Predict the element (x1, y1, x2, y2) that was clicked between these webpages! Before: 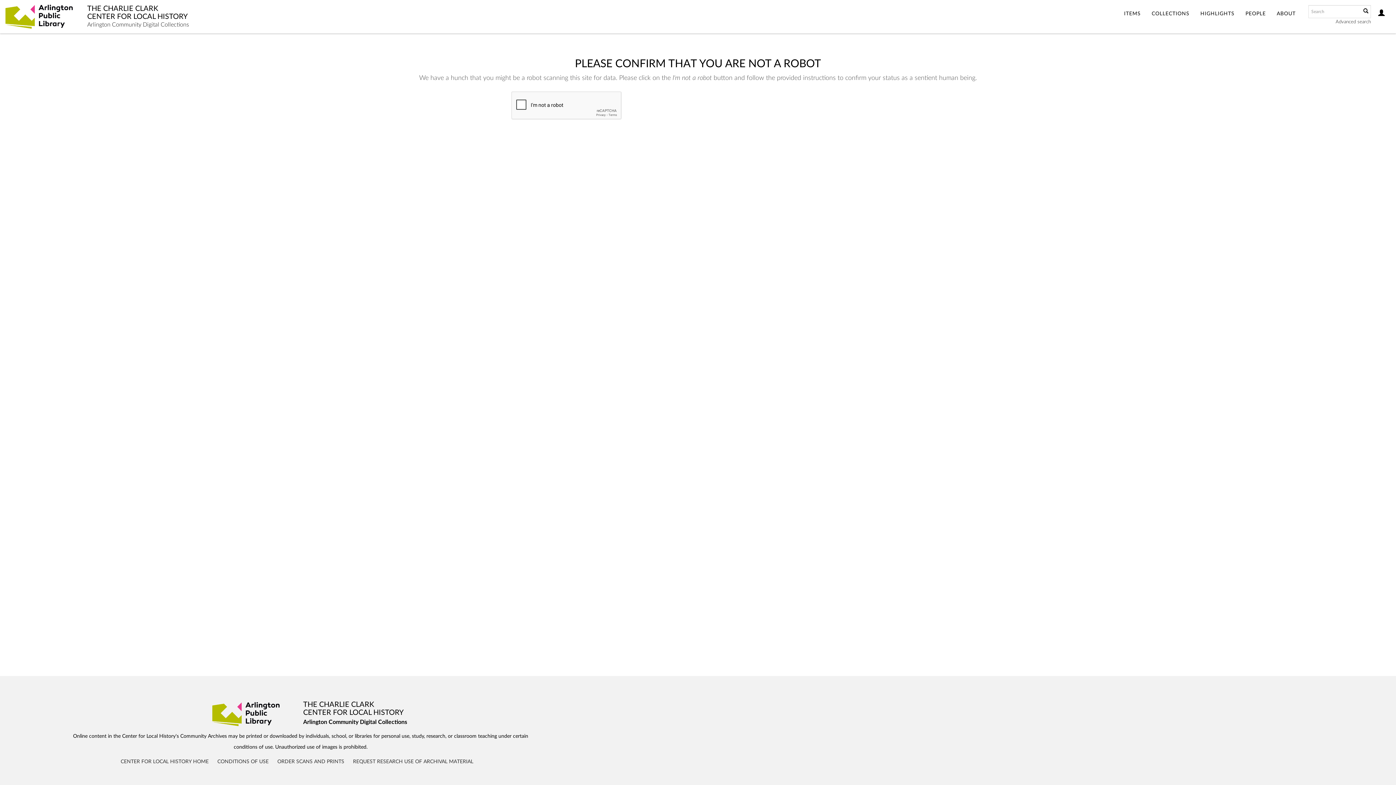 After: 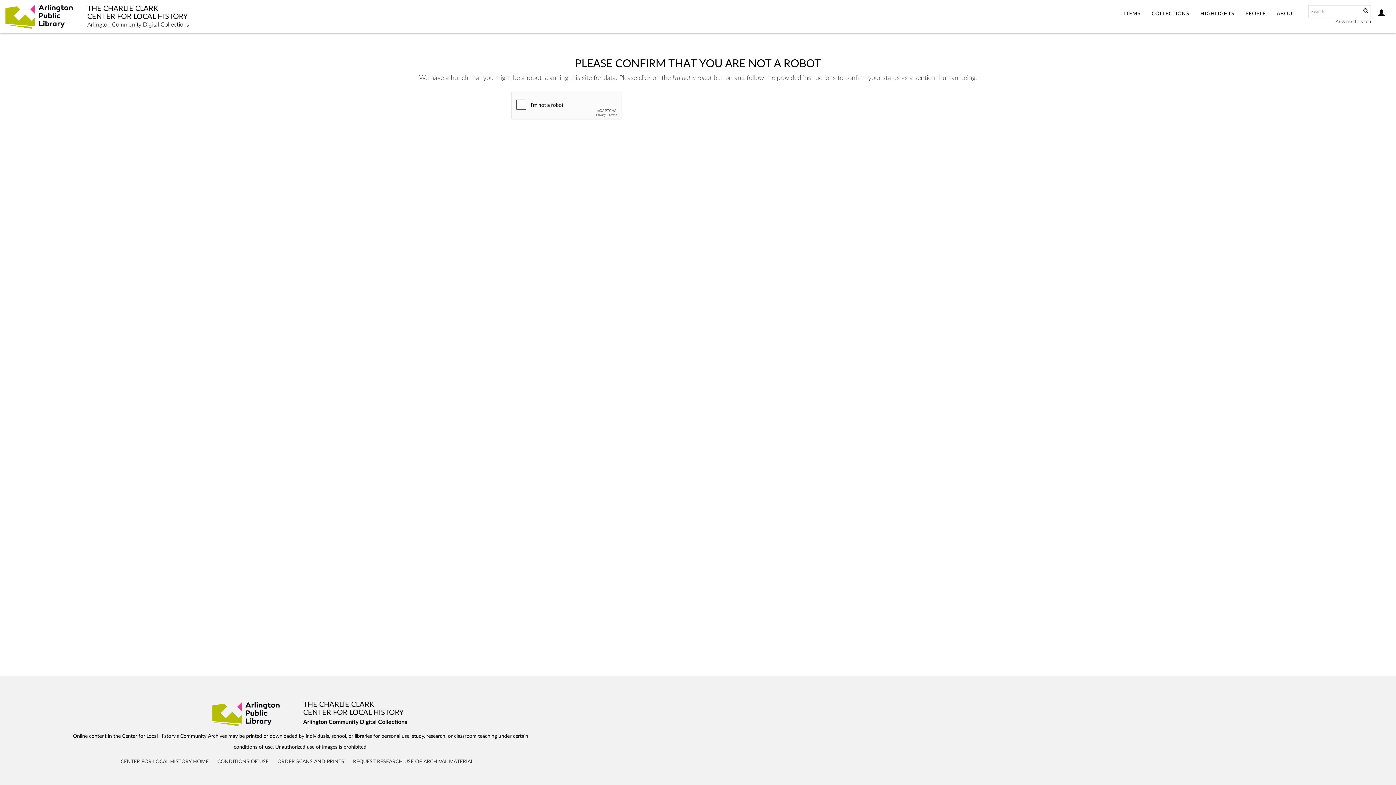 Action: label: Advanced search bbox: (1336, 19, 1371, 24)